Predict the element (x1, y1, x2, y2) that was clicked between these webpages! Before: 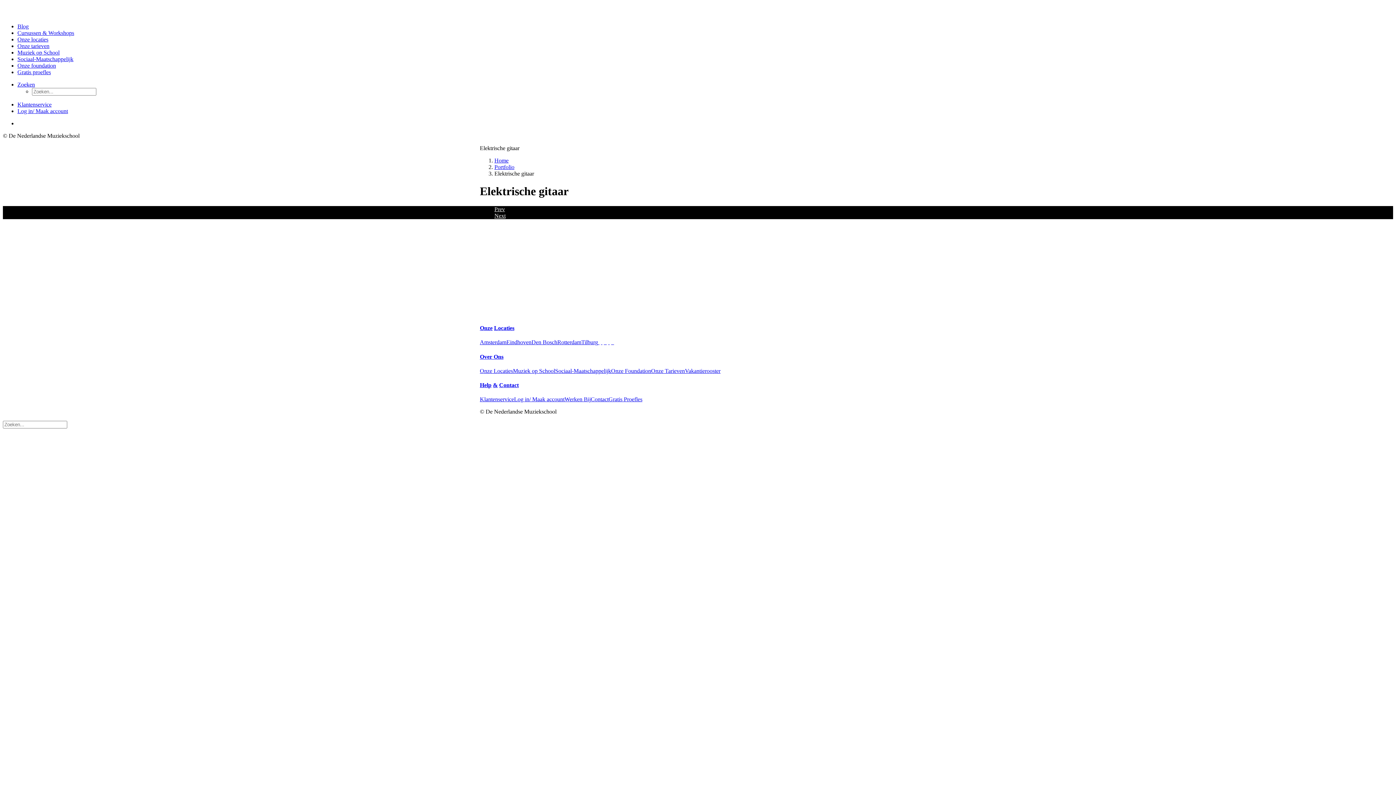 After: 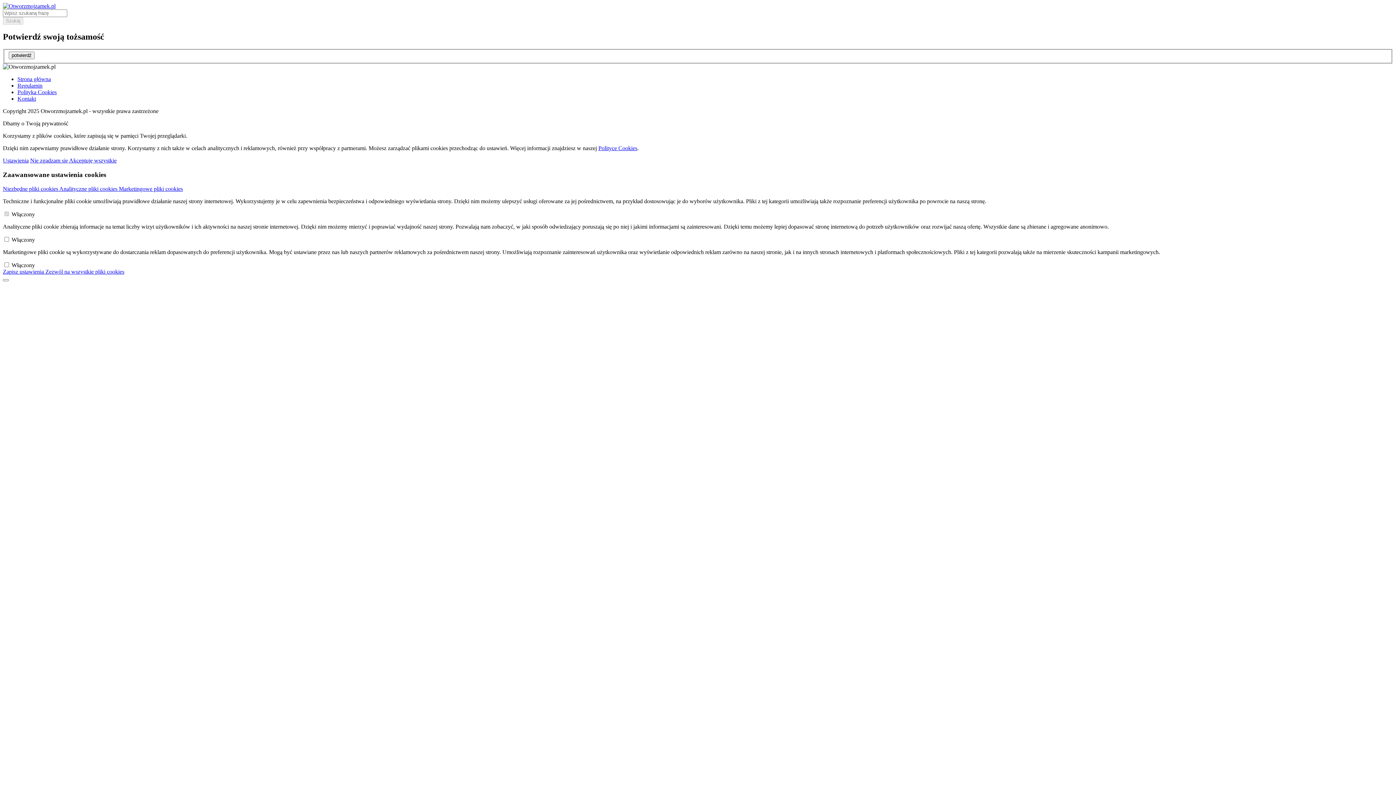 Action: bbox: (480, 382, 486, 388) label: He